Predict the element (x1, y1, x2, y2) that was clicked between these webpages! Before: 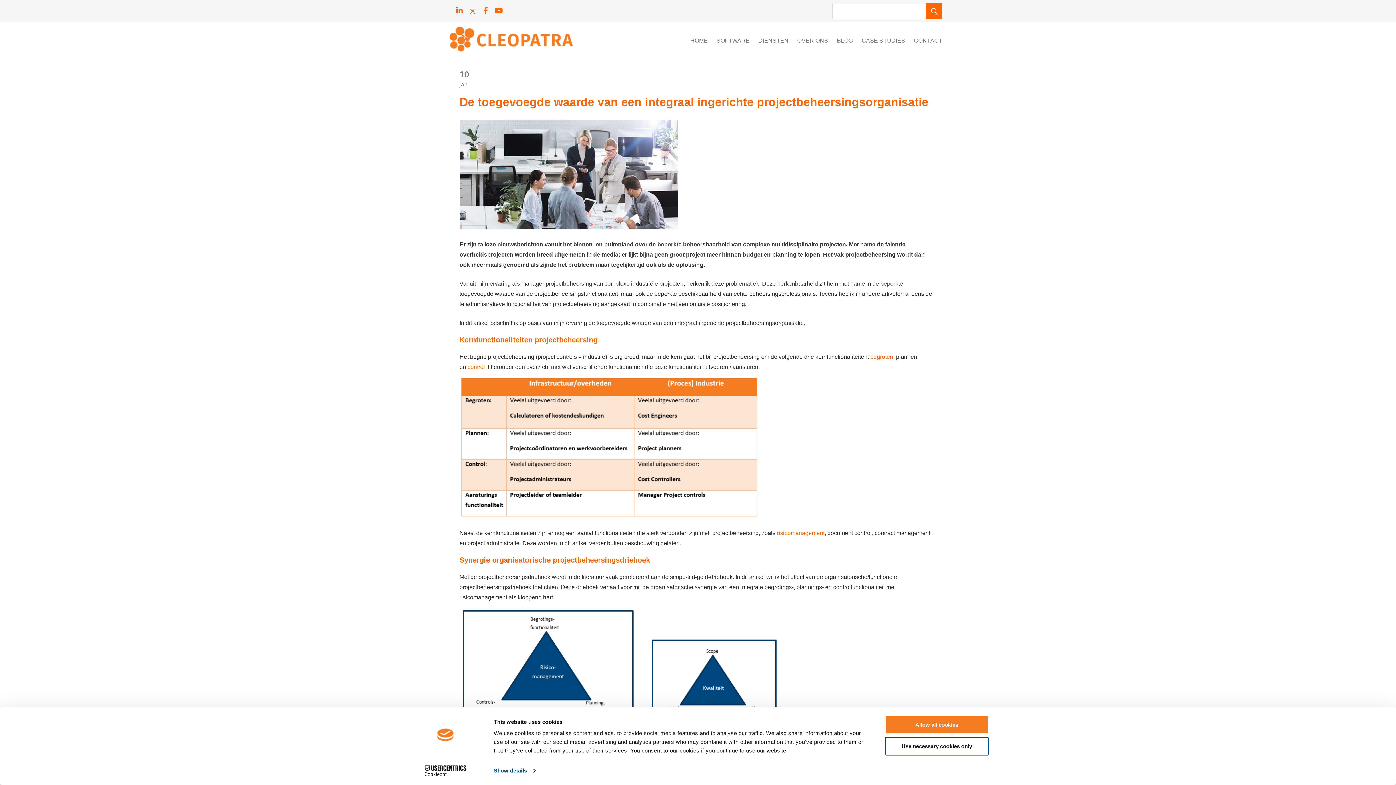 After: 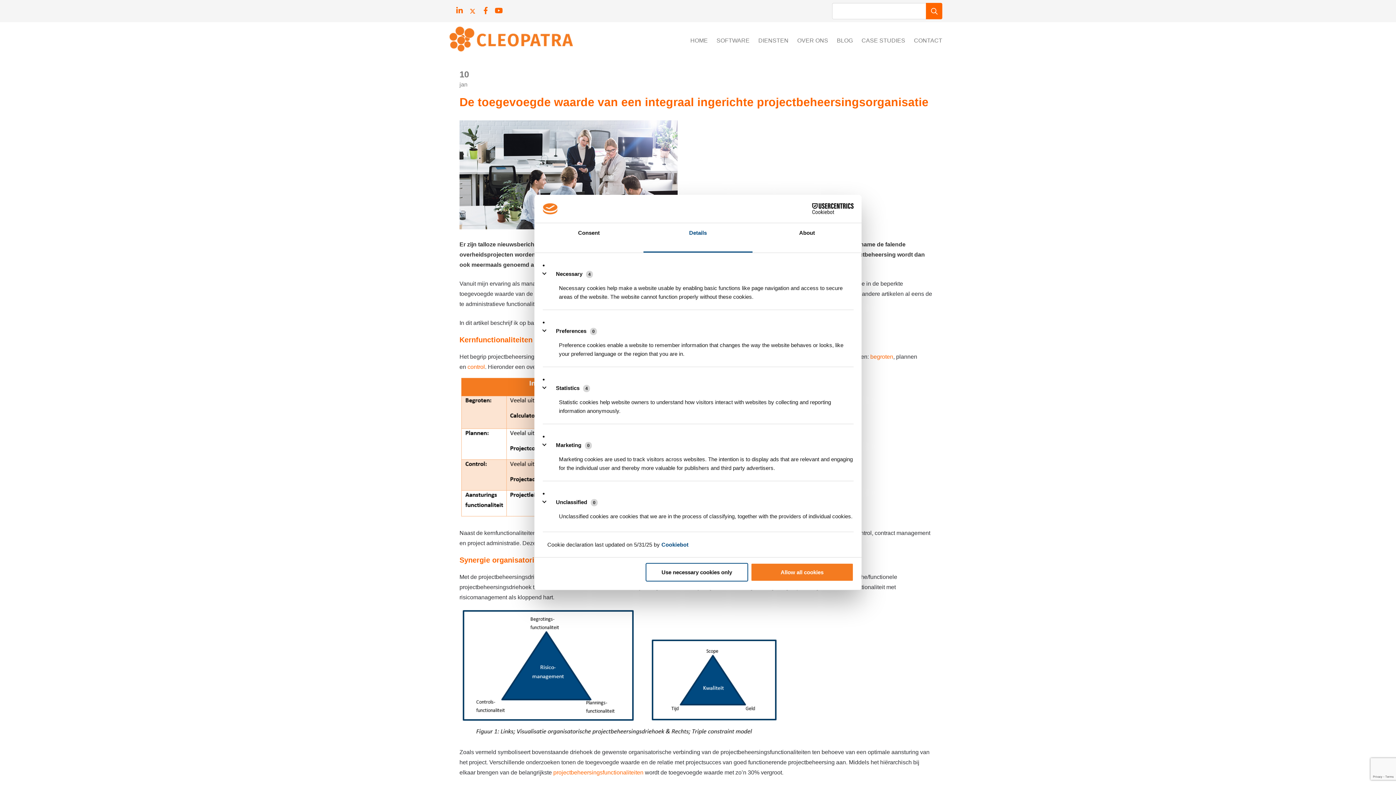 Action: label: Show details bbox: (493, 765, 535, 776)